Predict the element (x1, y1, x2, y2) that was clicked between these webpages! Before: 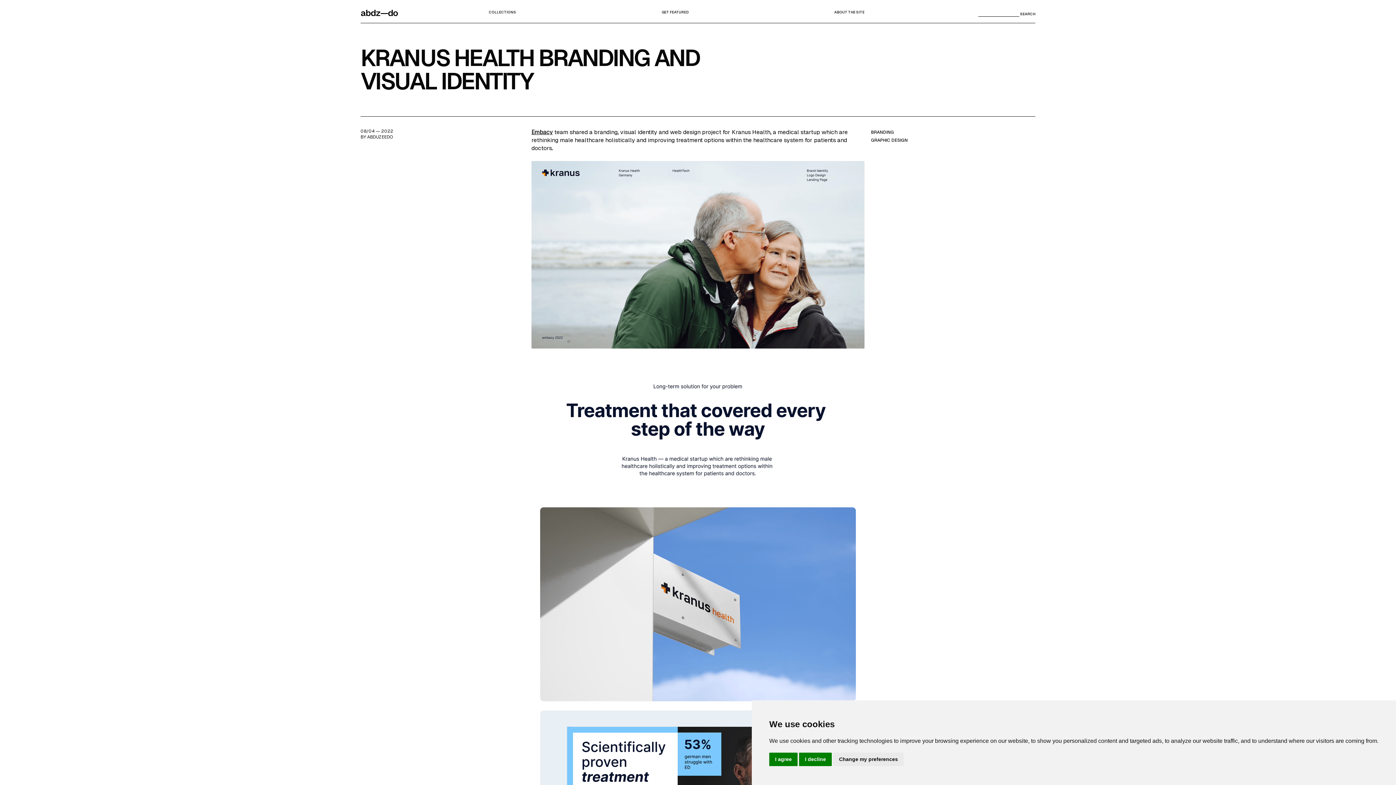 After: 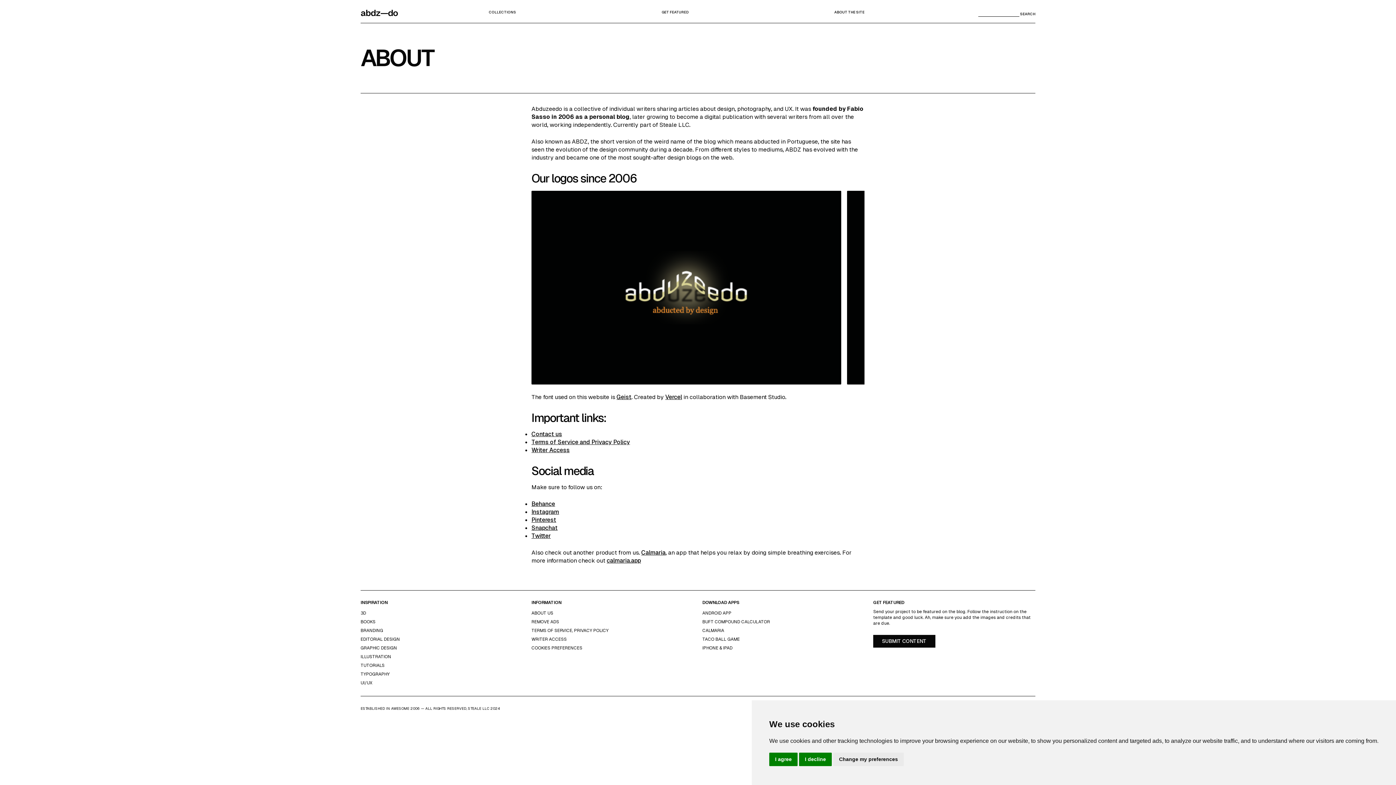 Action: bbox: (834, 9, 864, 14) label: ABOUT THE SITE